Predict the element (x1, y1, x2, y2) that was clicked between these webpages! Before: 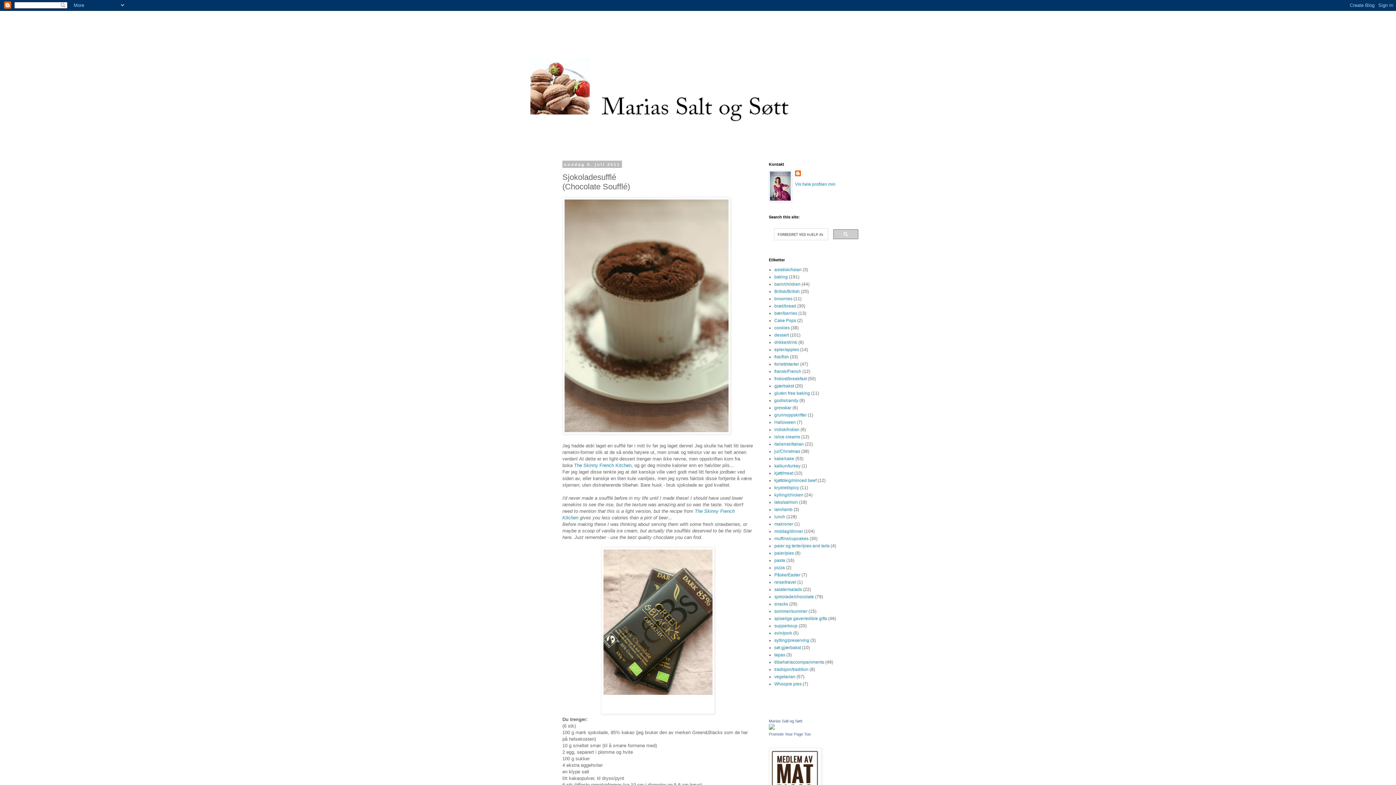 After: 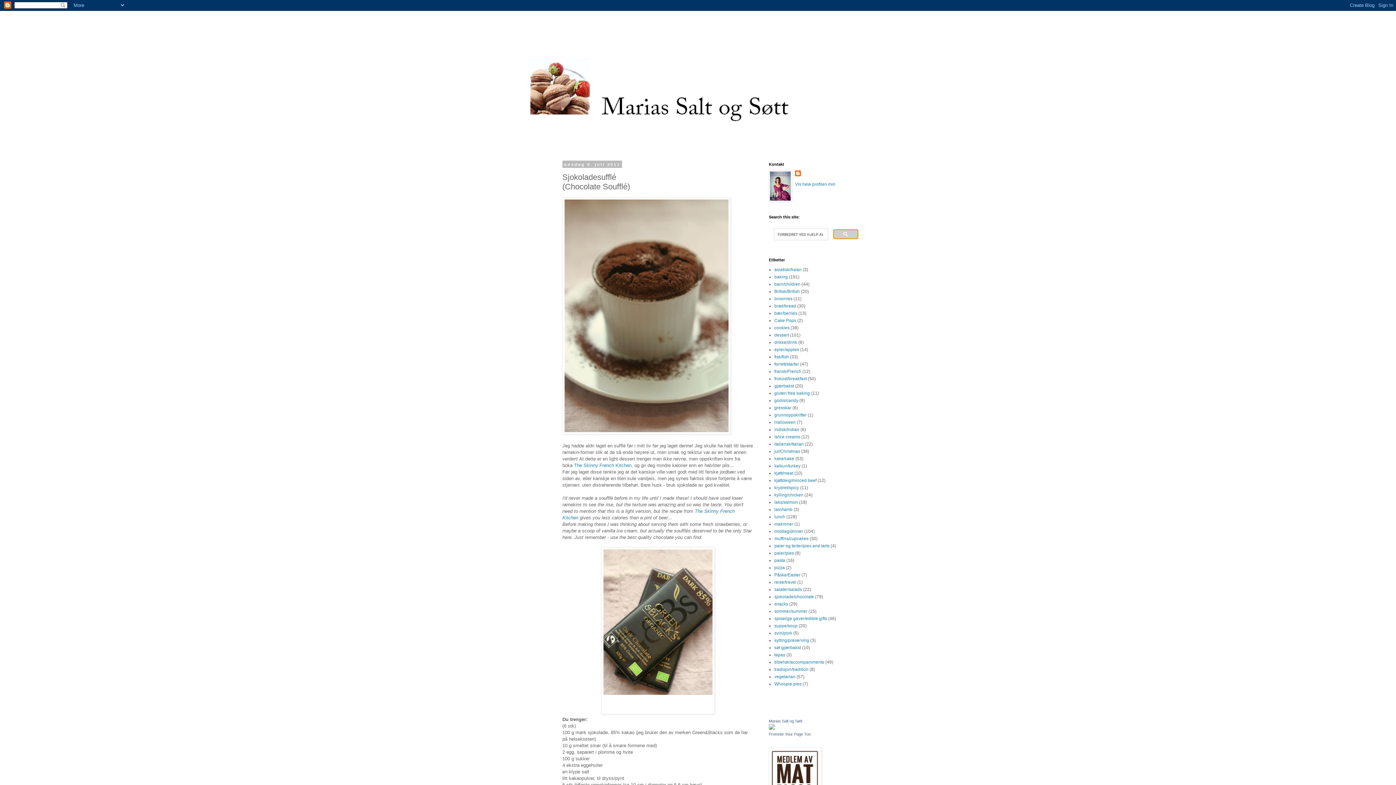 Action: bbox: (833, 229, 858, 239)